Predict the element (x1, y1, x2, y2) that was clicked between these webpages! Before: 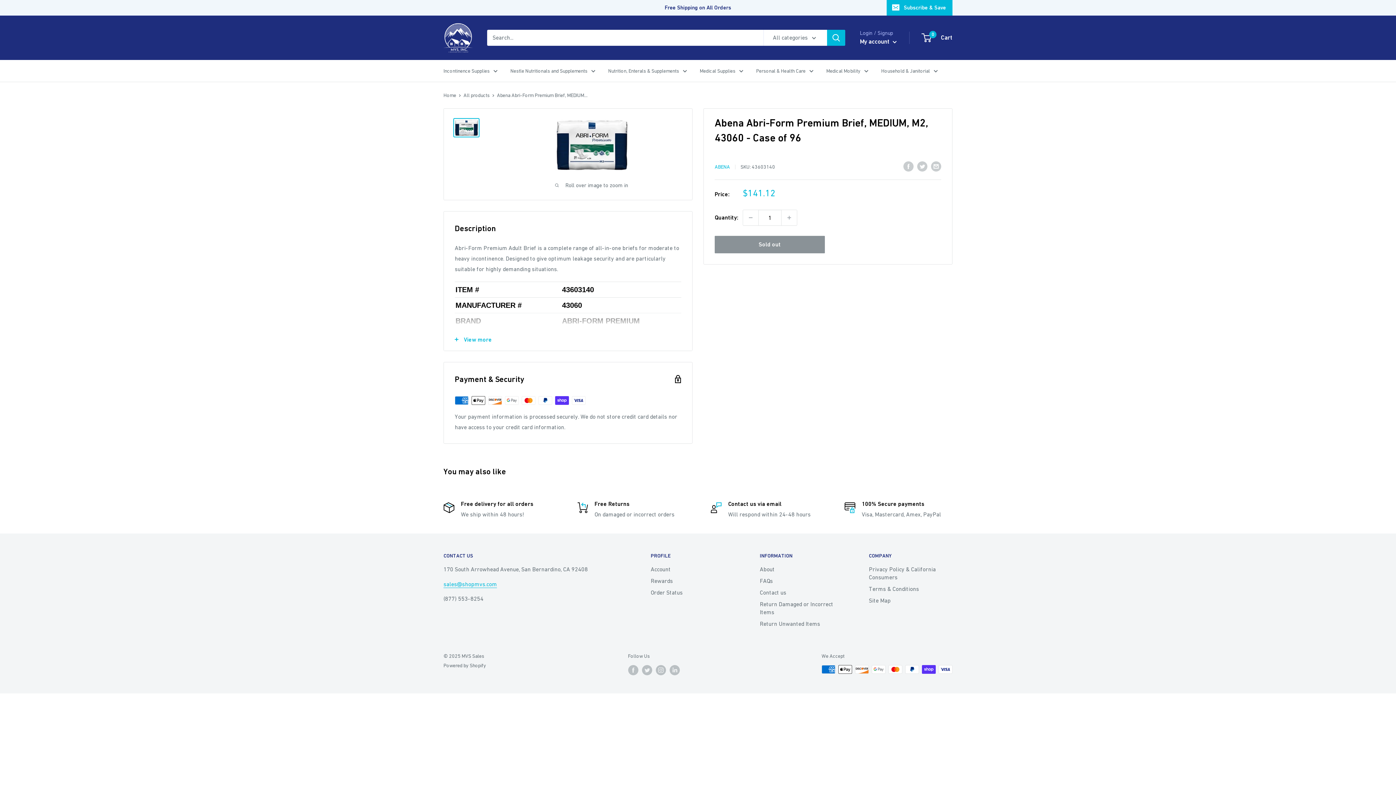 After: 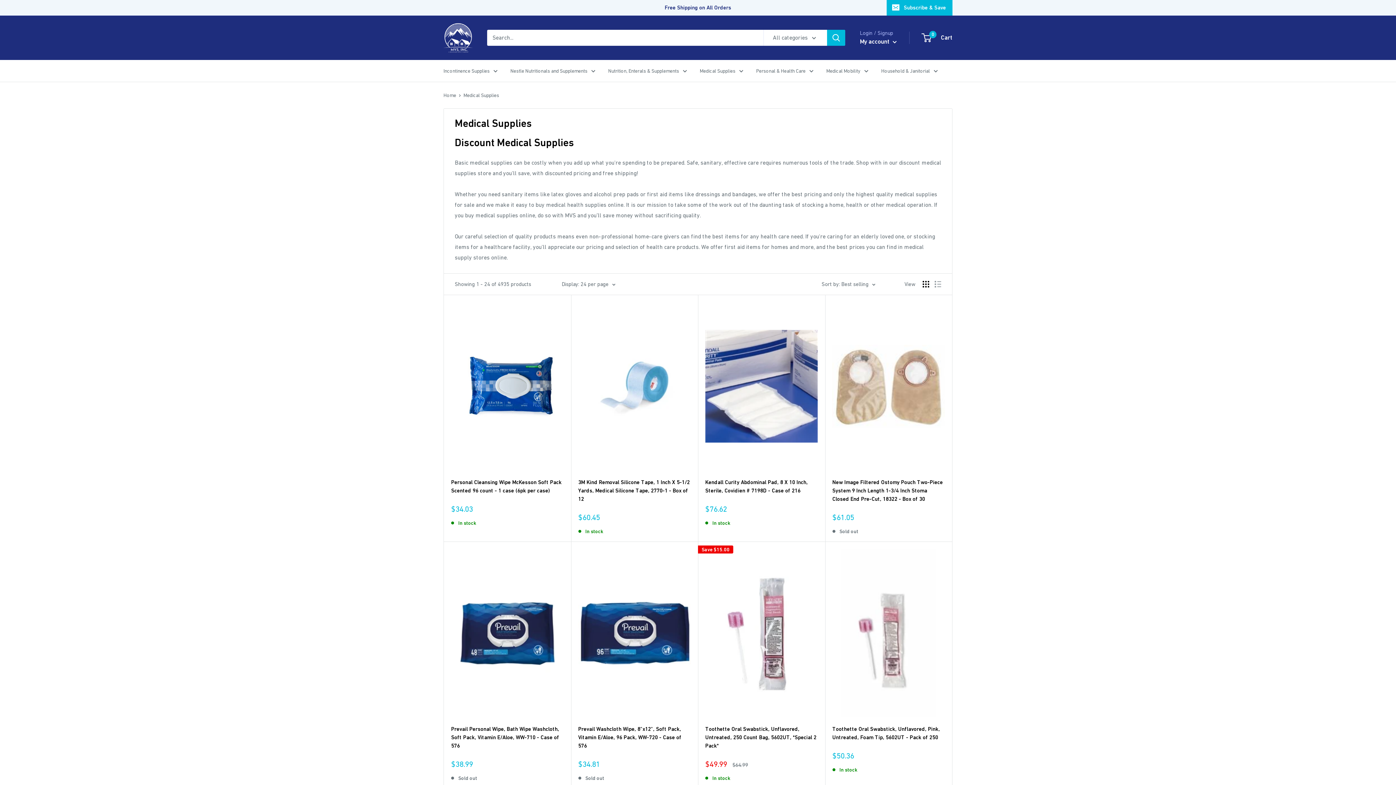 Action: bbox: (700, 66, 743, 75) label: Medical Supplies